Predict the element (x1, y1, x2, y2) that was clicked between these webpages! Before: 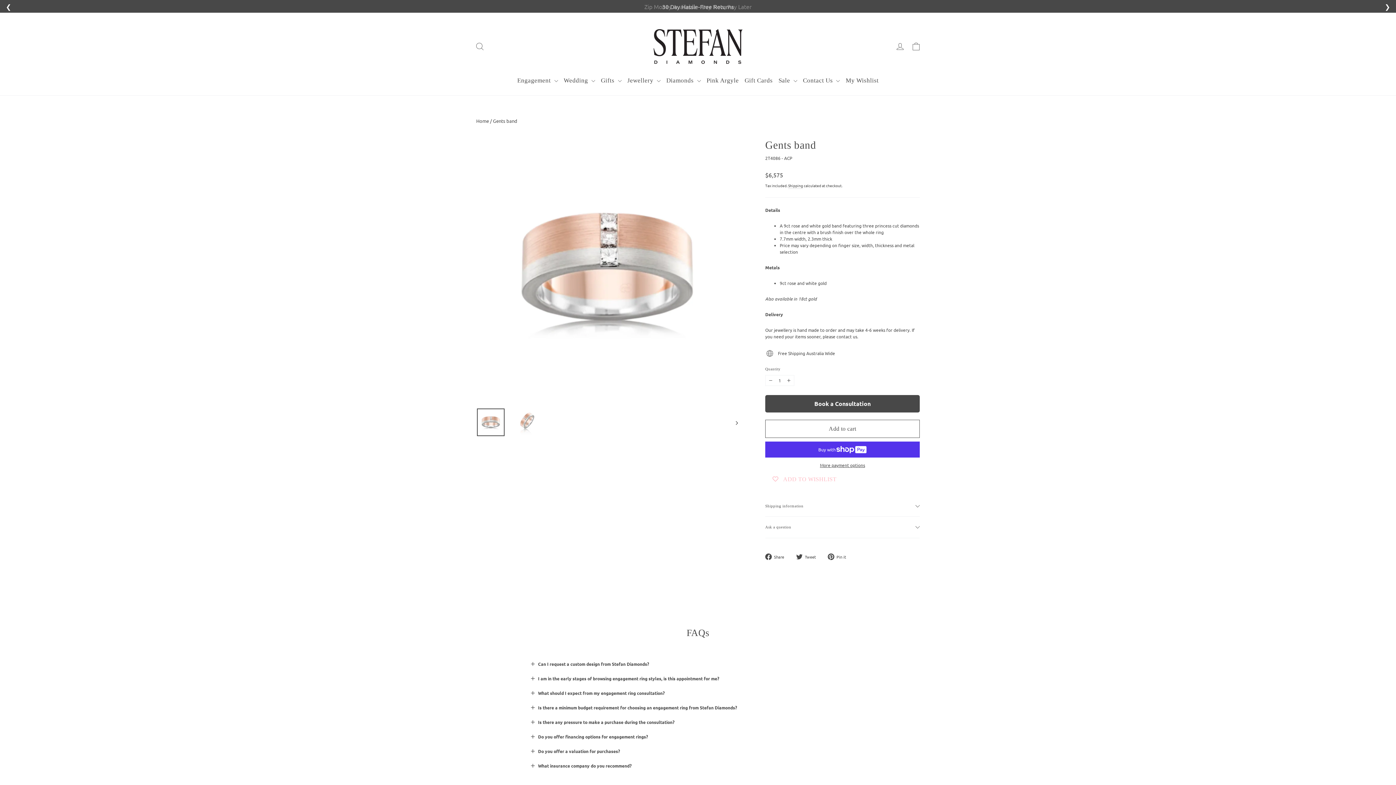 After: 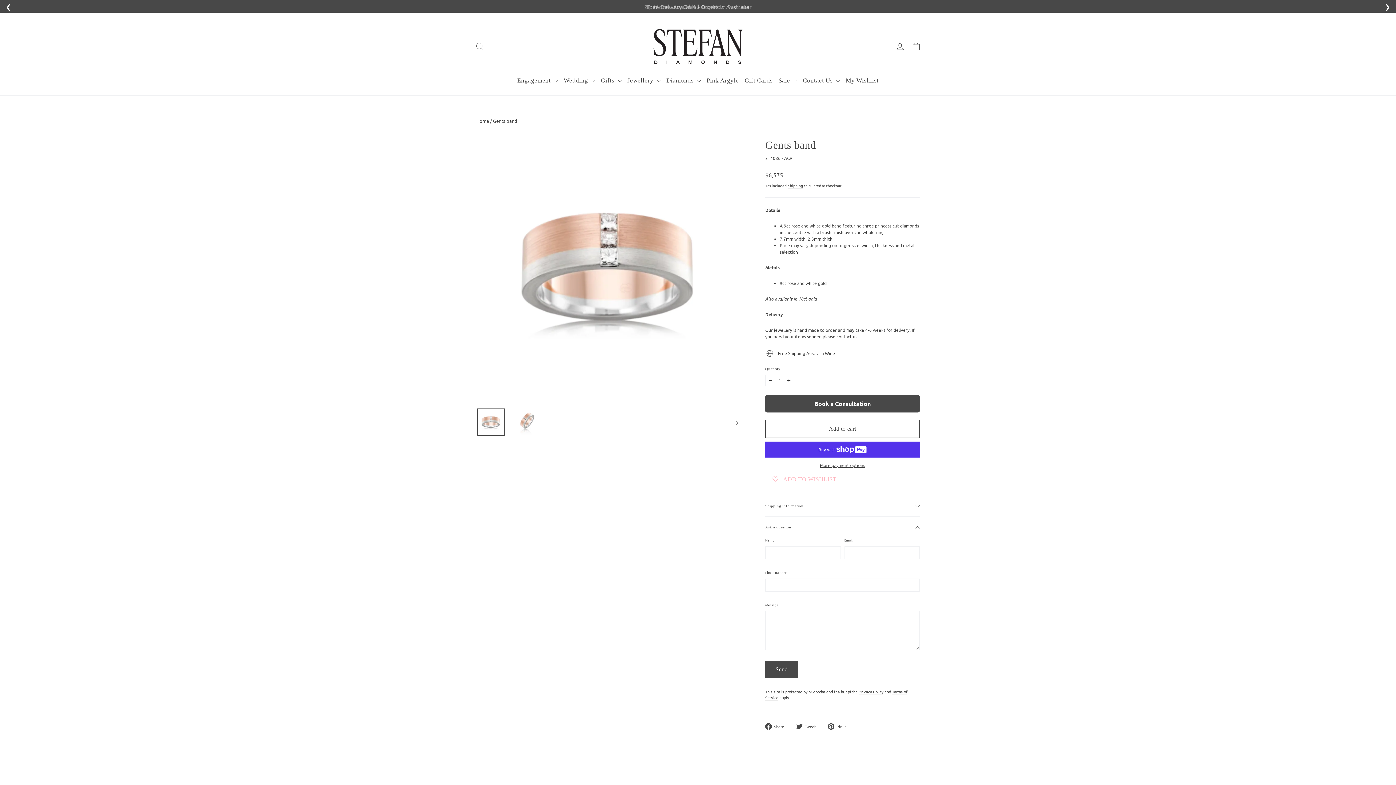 Action: bbox: (765, 517, 920, 538) label: Ask a question